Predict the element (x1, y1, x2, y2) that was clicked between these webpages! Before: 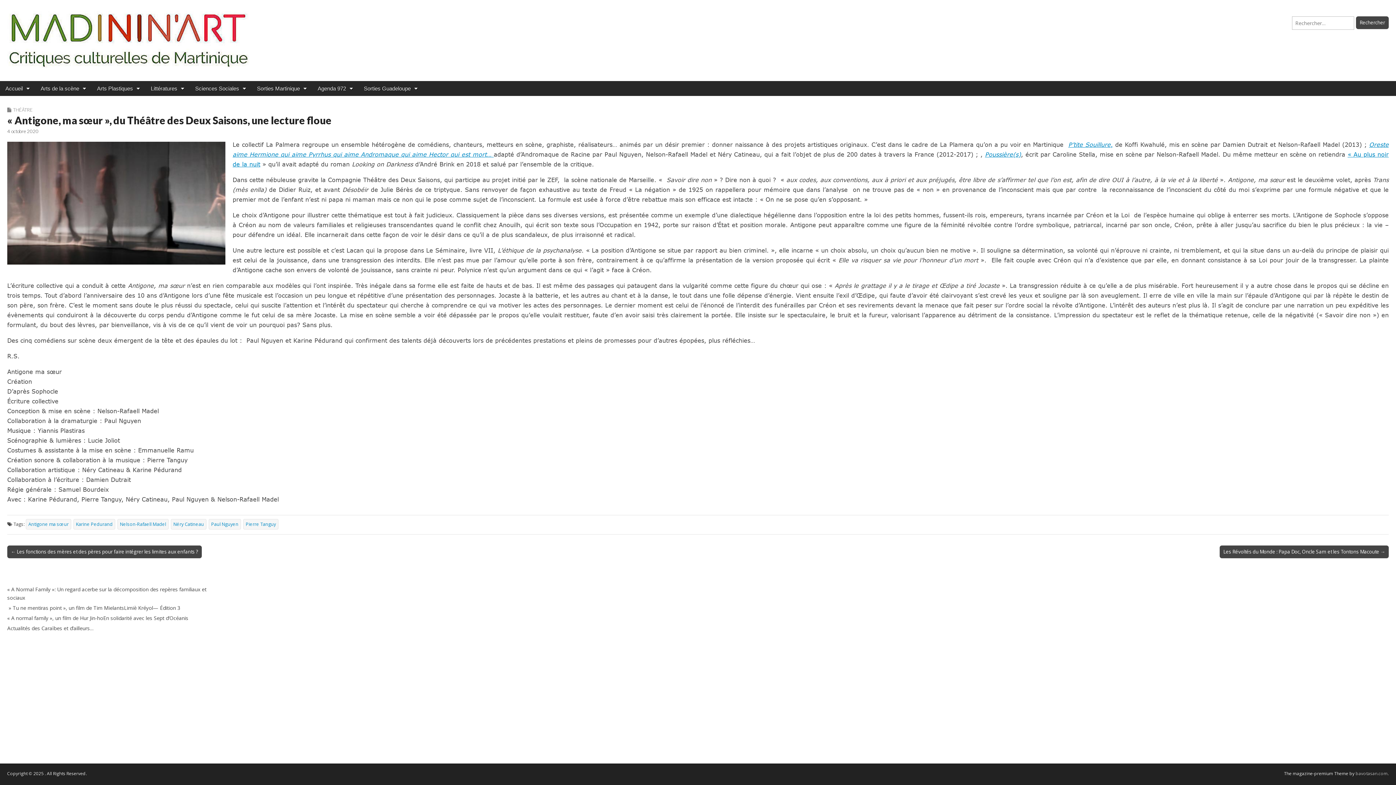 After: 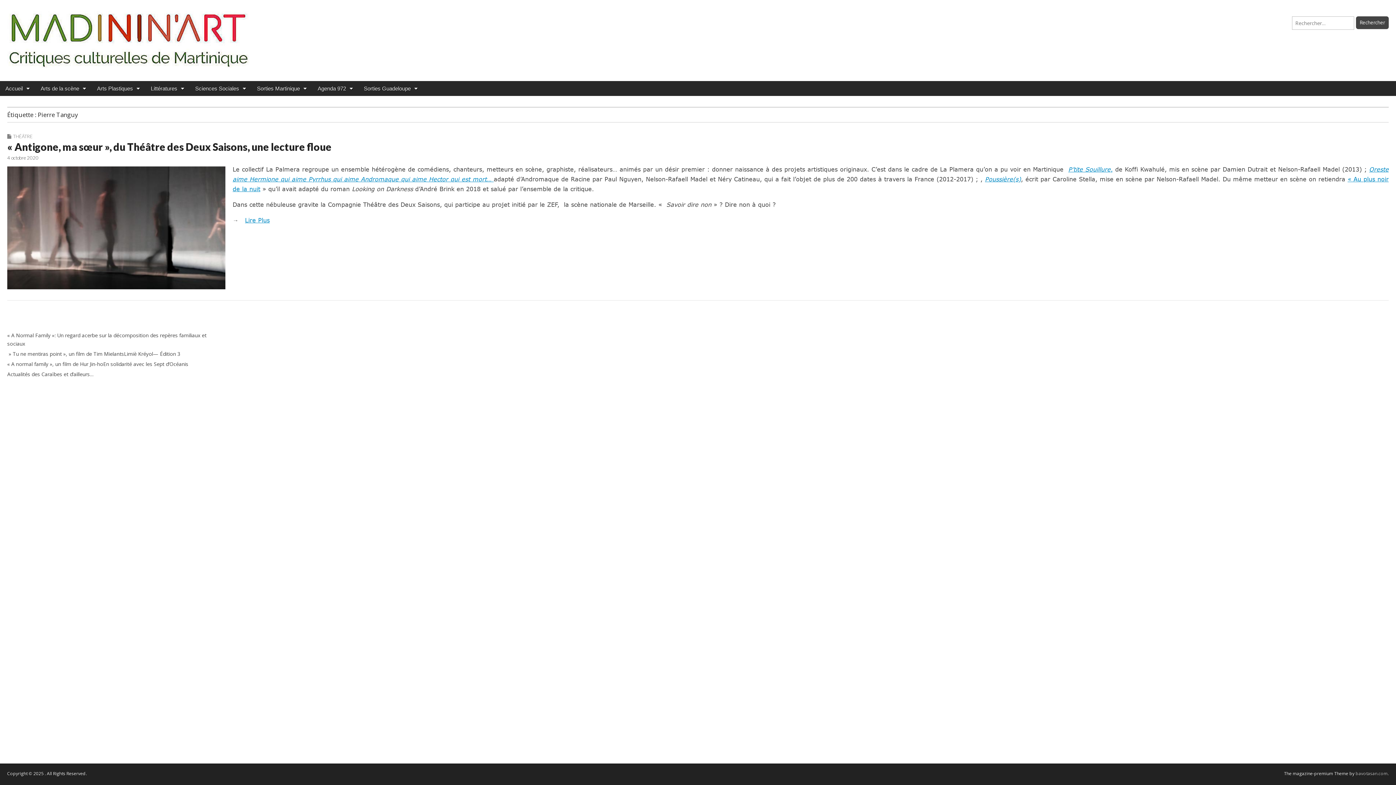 Action: label: Pierre Tanguy bbox: (243, 519, 278, 529)